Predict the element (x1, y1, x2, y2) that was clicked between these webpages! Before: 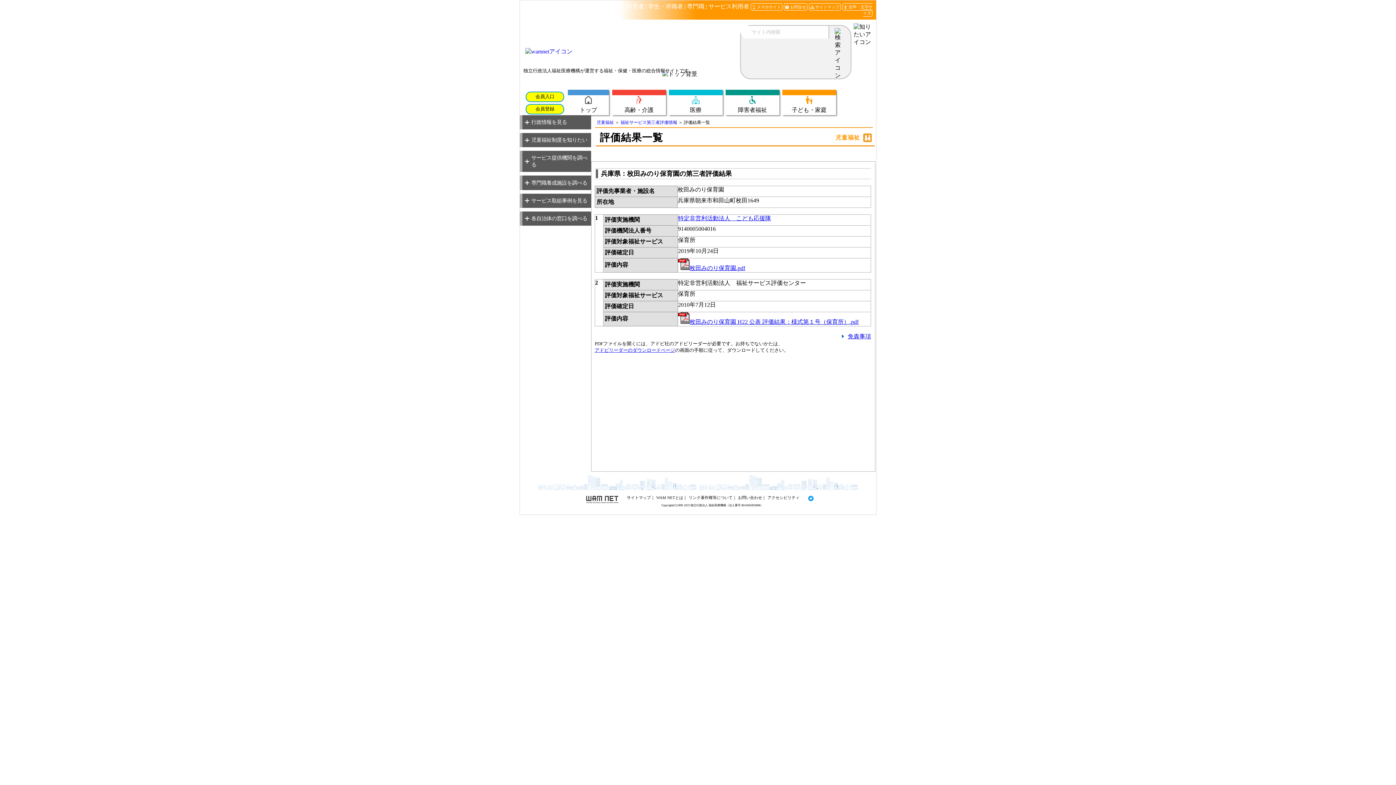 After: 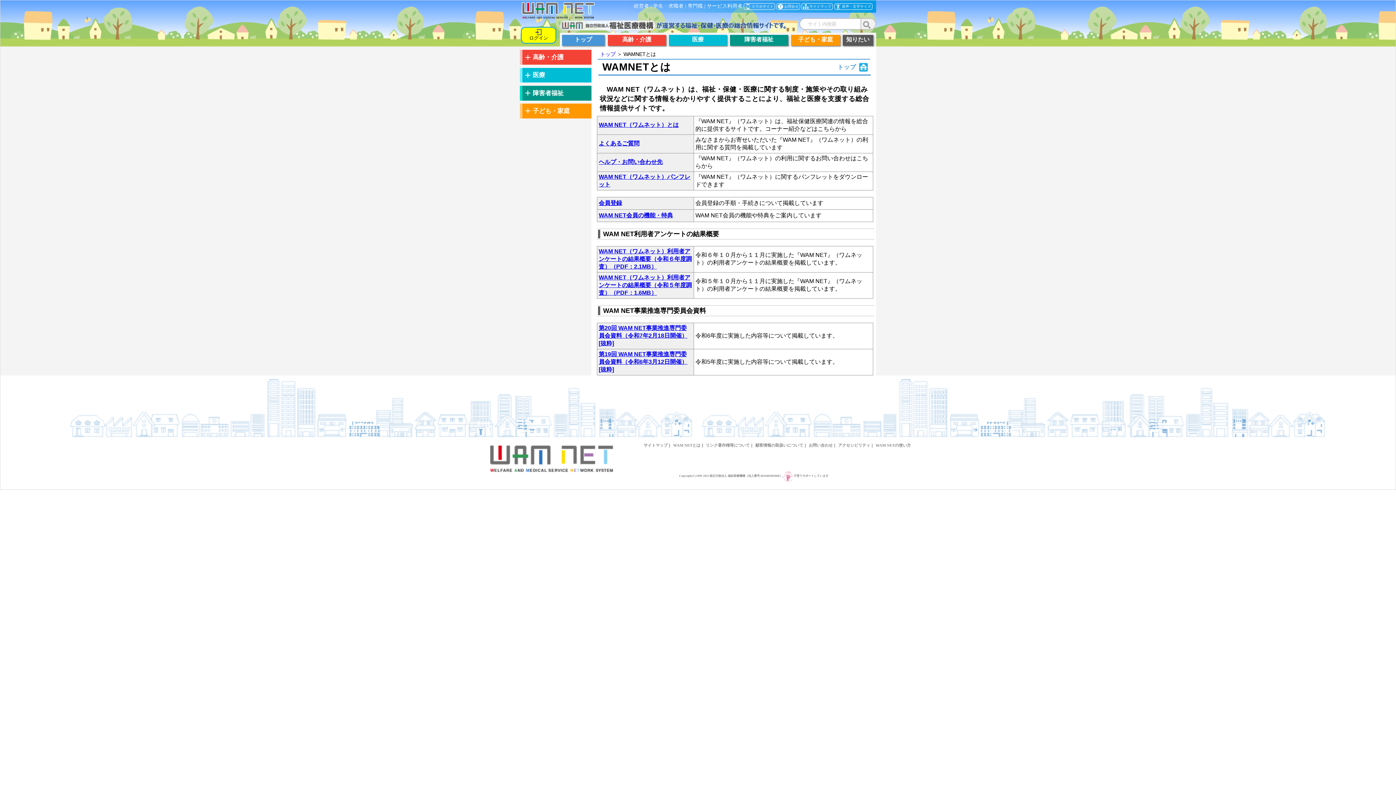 Action: label: WAM NETとは bbox: (656, 495, 683, 500)